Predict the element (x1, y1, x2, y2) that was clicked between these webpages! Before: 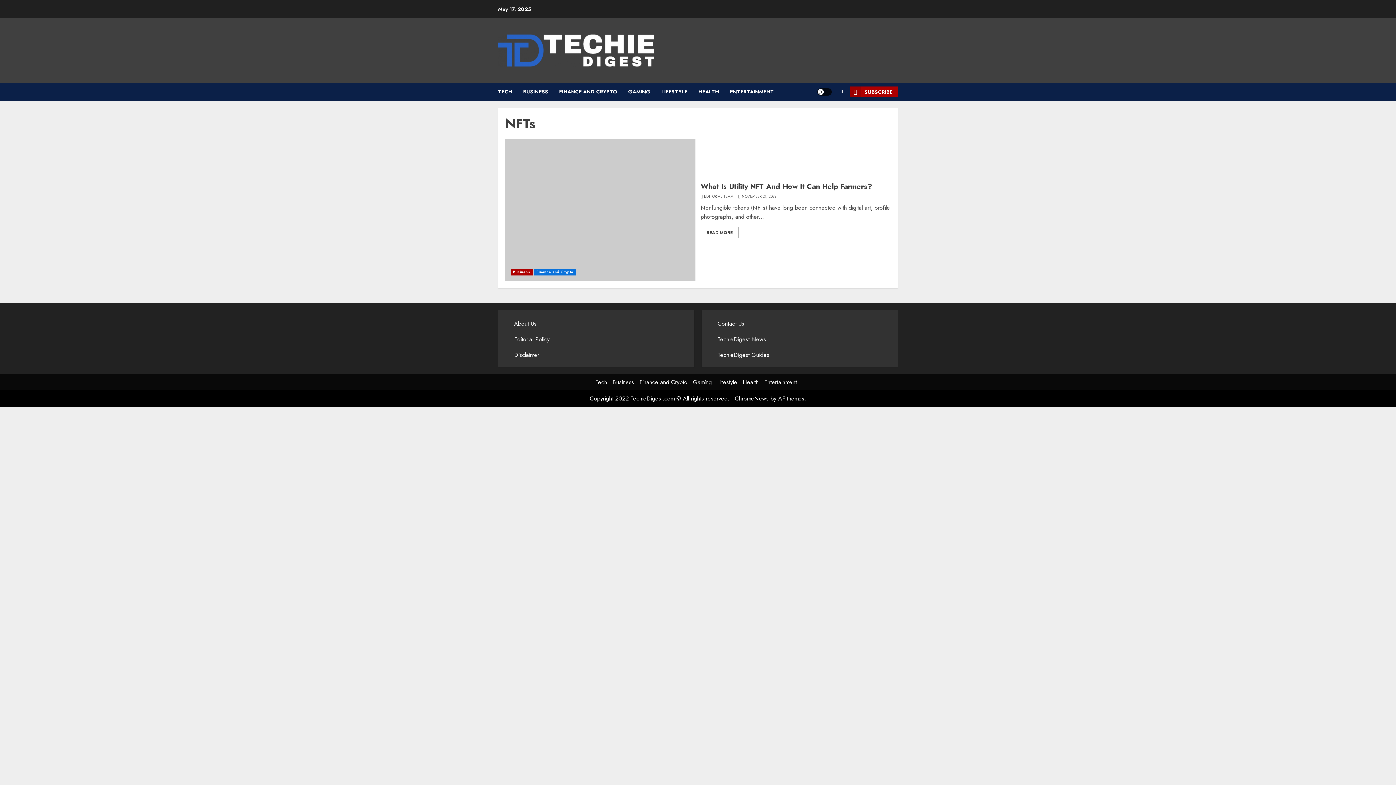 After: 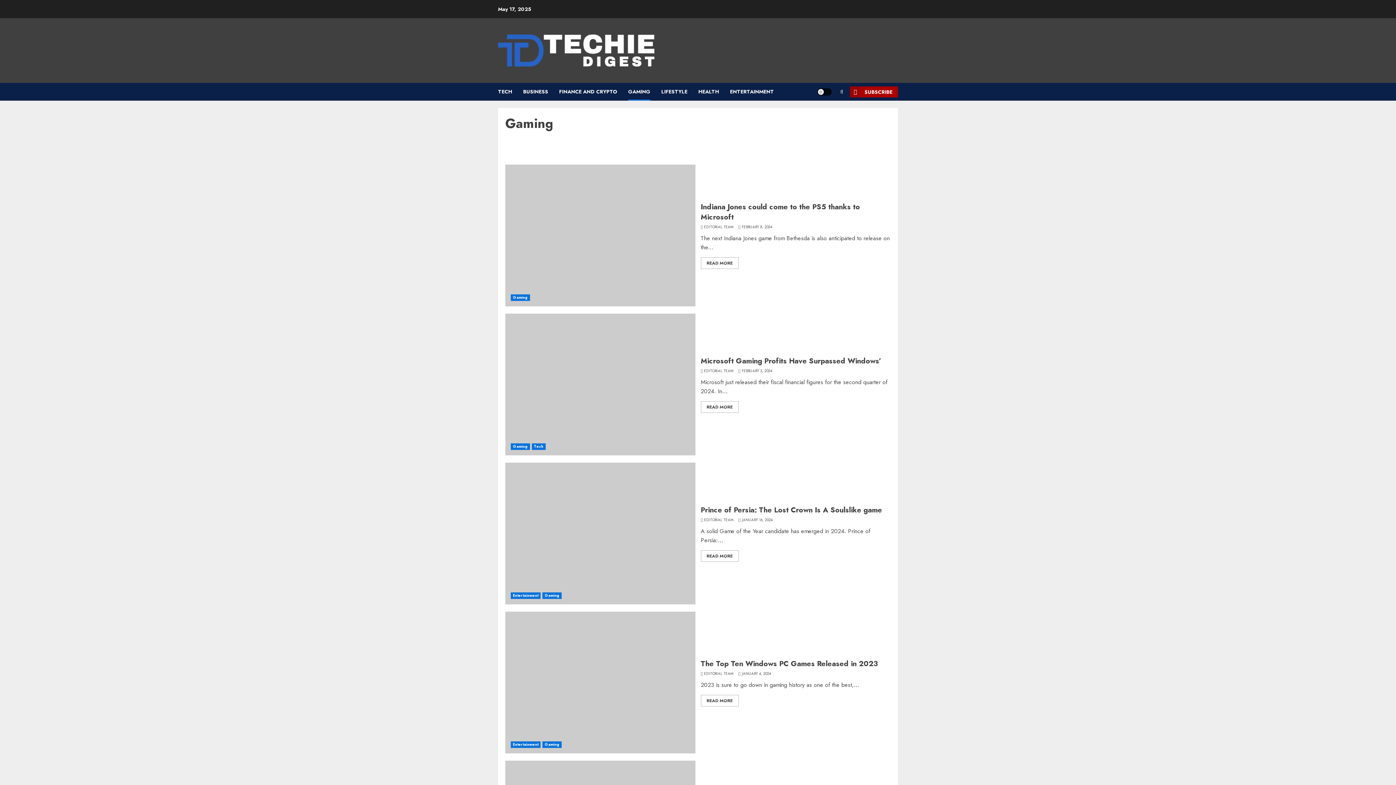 Action: label: GAMING bbox: (628, 82, 661, 100)